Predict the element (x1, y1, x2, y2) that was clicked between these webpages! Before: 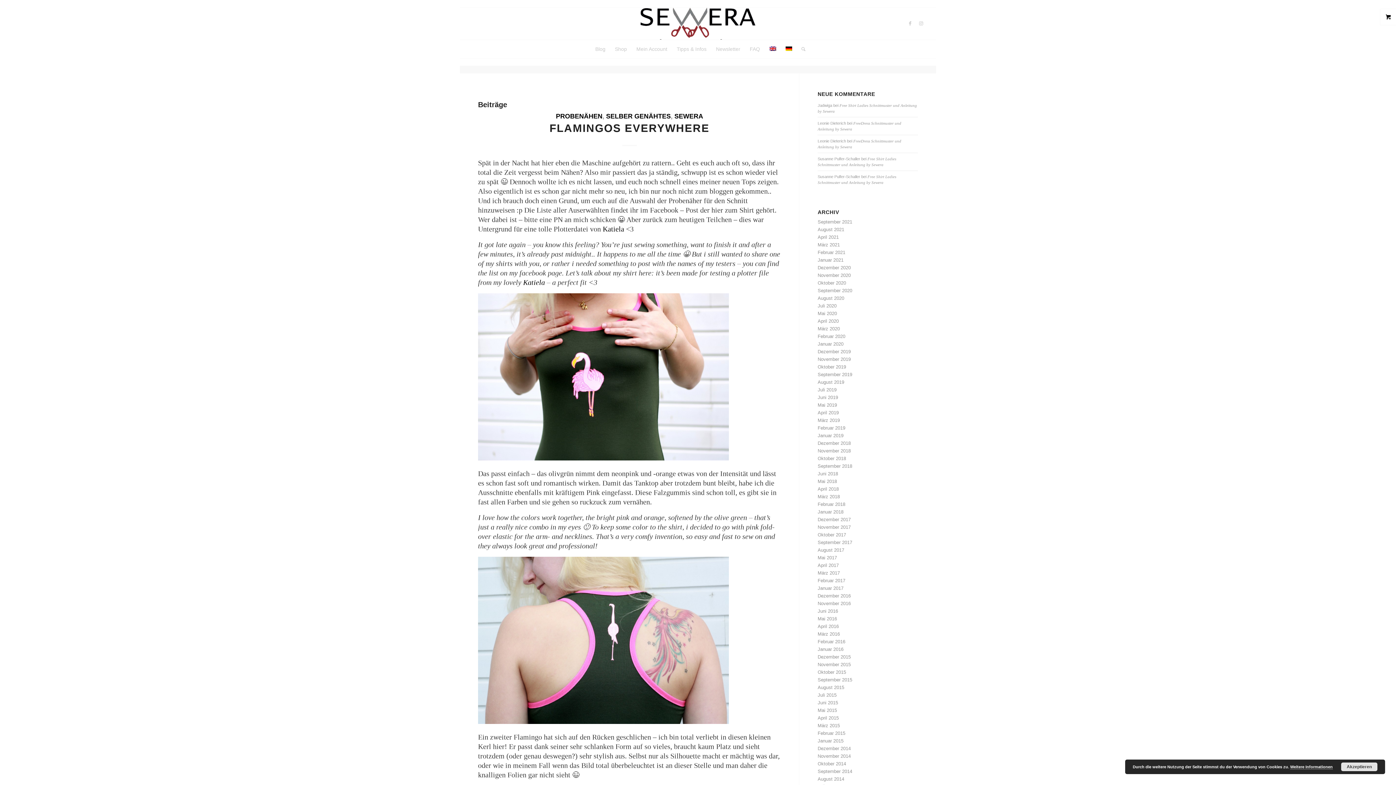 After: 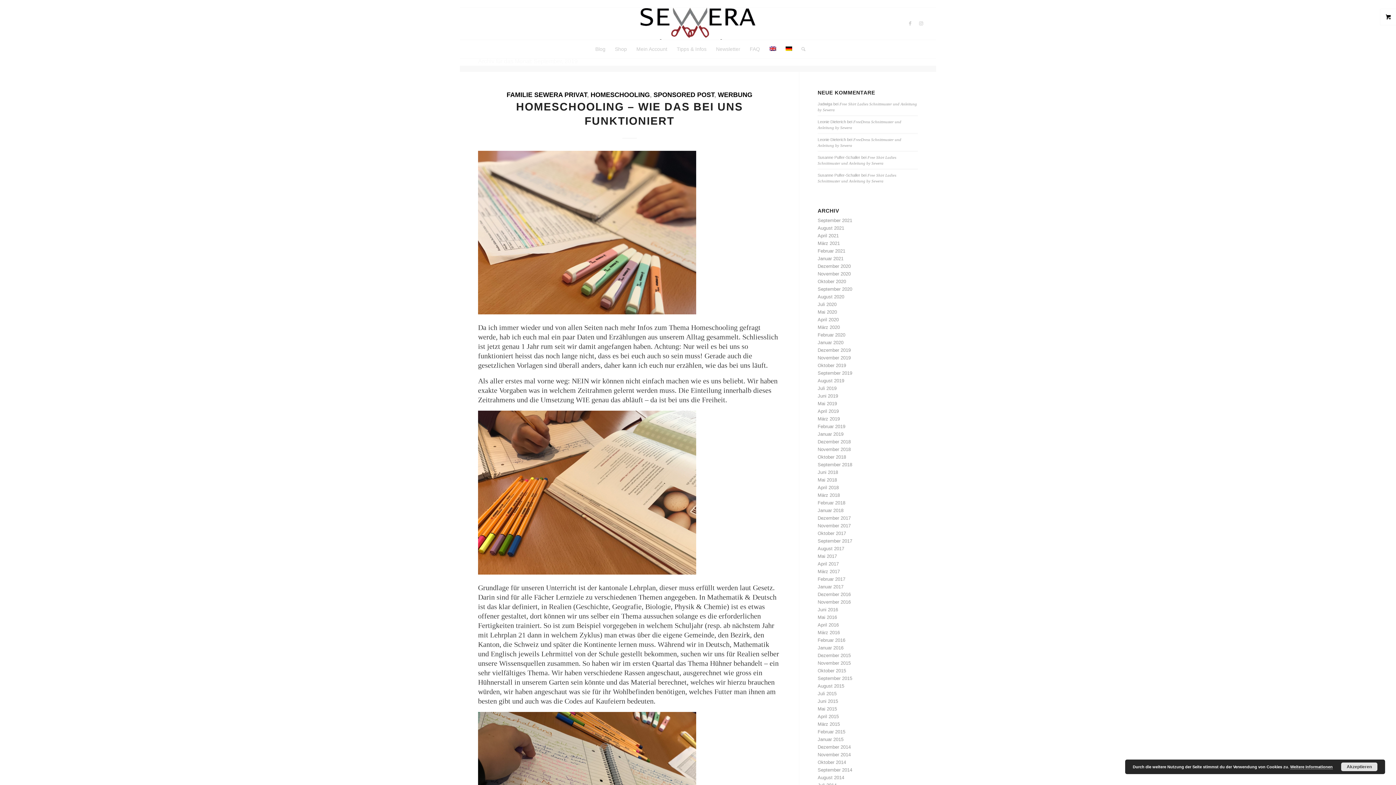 Action: label: September 2019 bbox: (817, 372, 852, 377)